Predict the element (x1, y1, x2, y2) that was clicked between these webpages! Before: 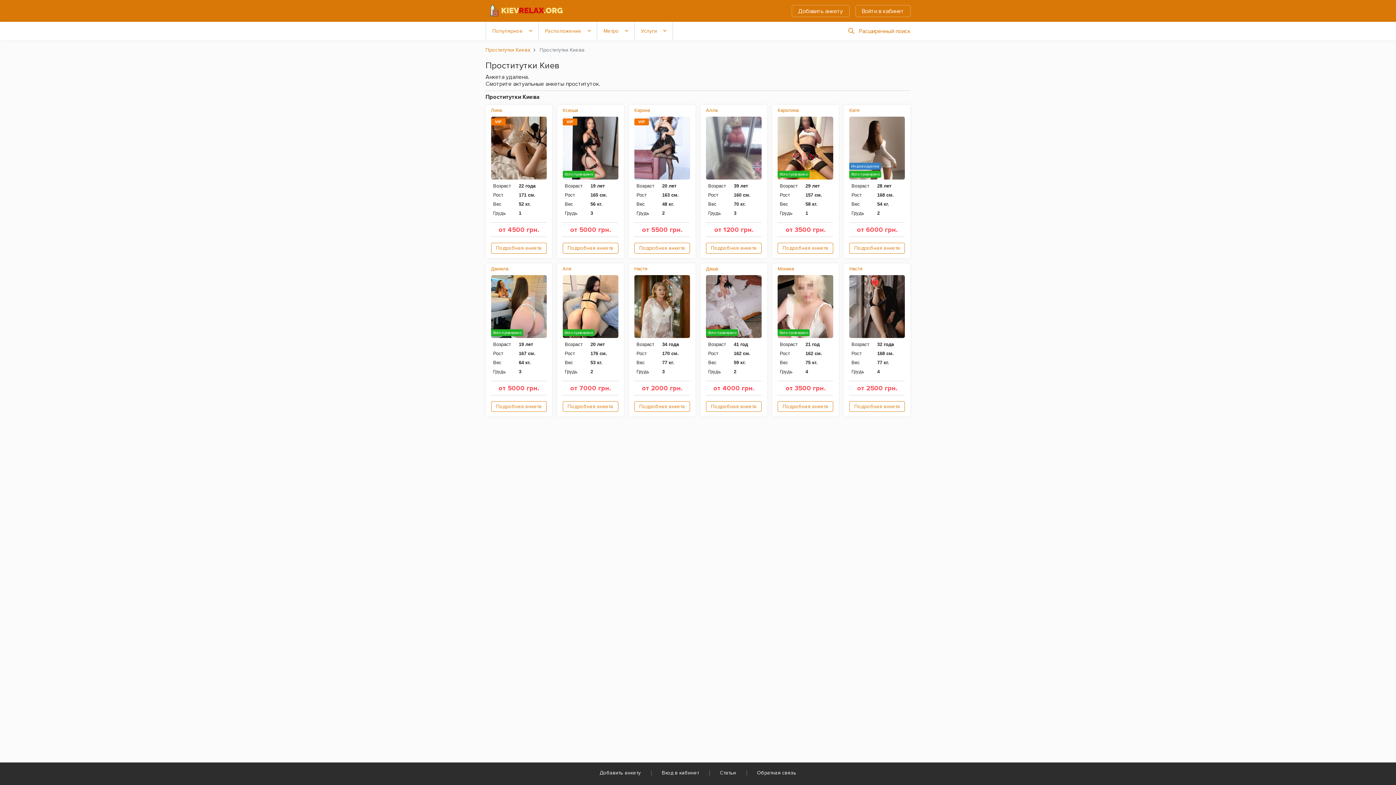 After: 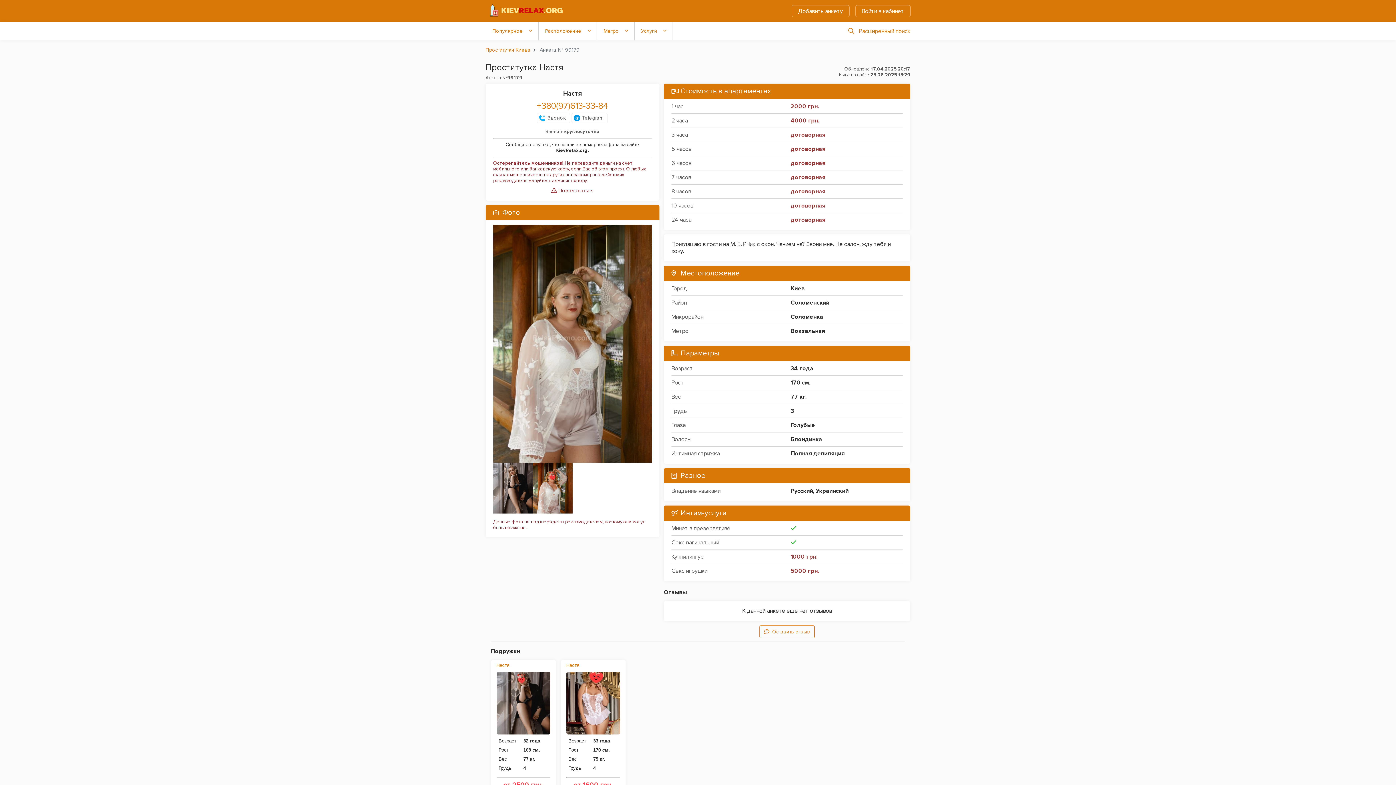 Action: bbox: (634, 401, 690, 411) label: Подробная анкета